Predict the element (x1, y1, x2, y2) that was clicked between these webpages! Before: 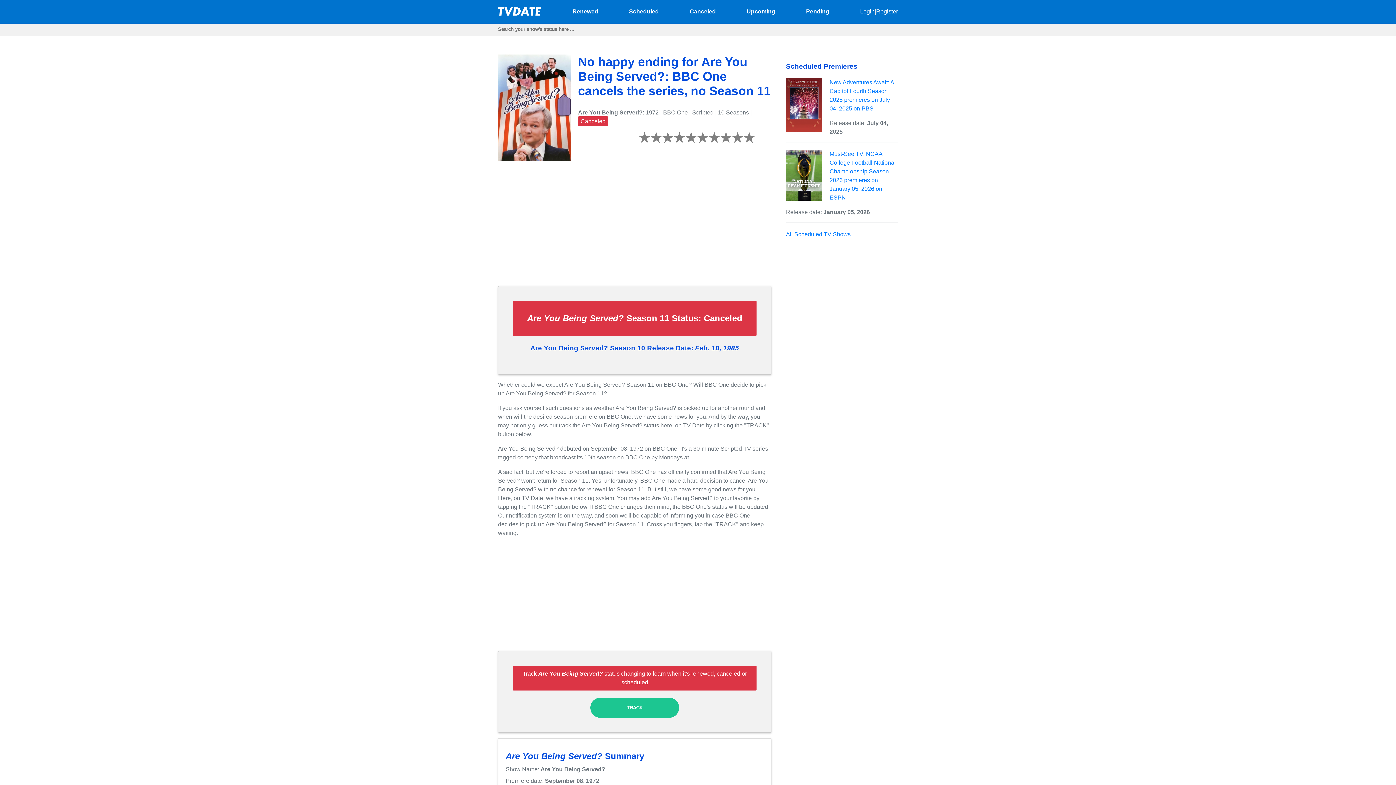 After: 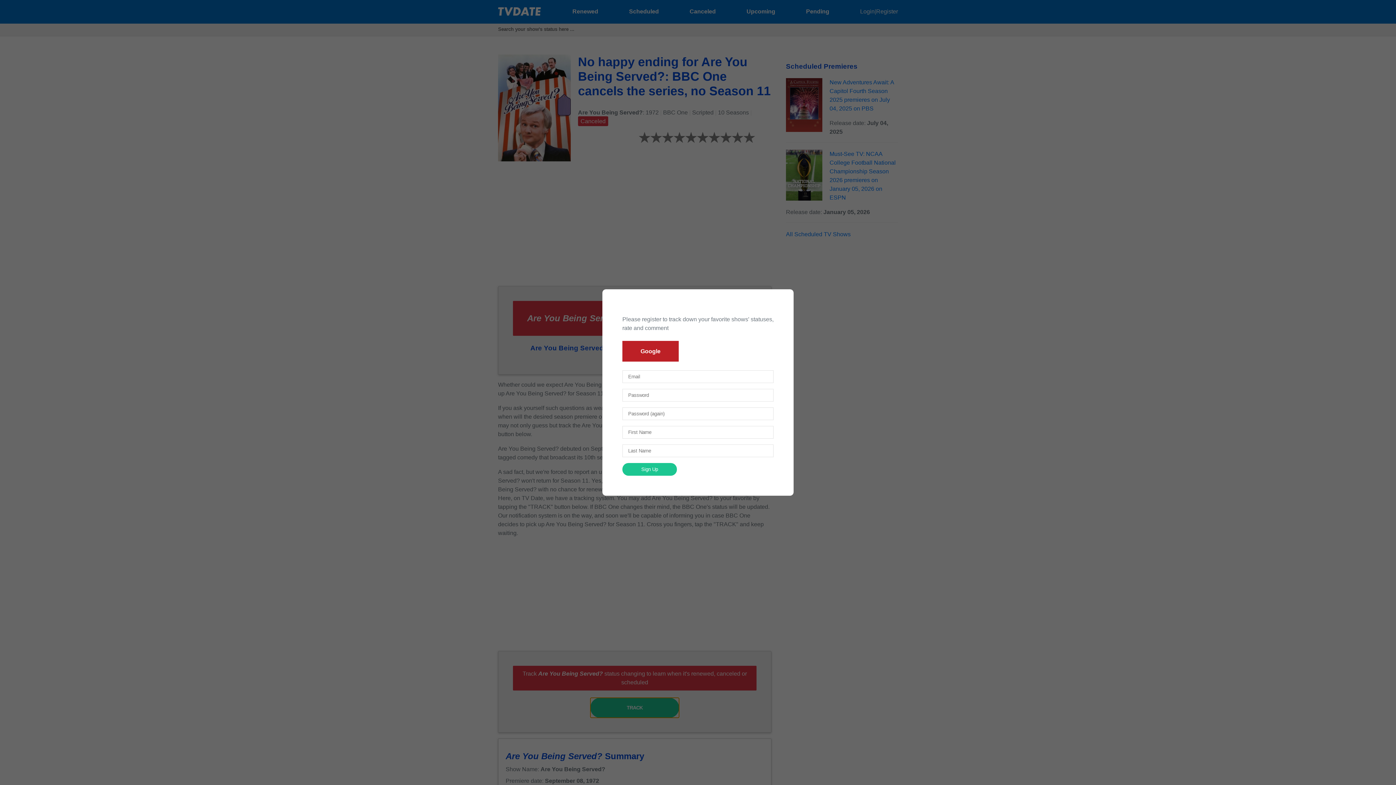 Action: bbox: (590, 698, 679, 718) label: TRACK